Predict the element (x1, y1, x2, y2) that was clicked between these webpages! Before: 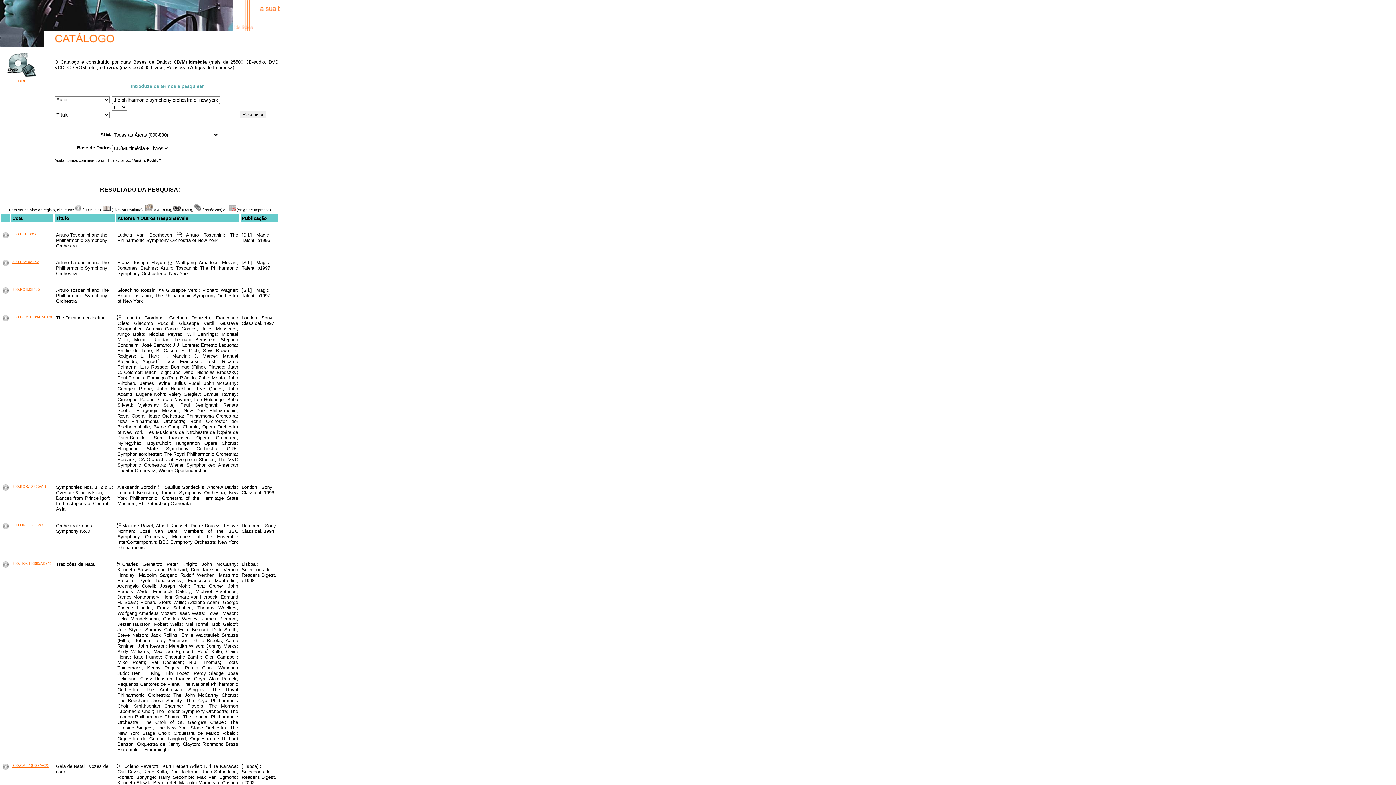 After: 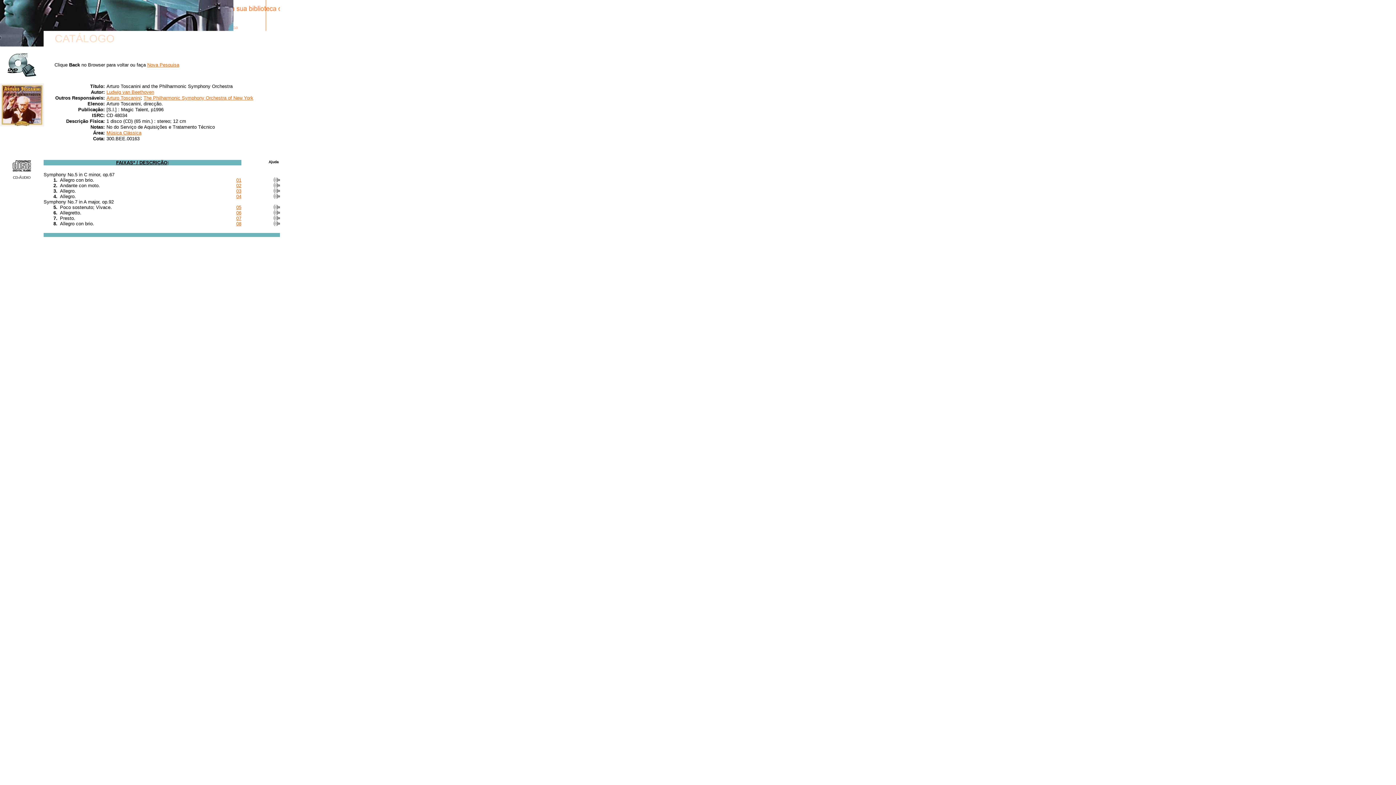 Action: label: 300.BEE.00163 bbox: (12, 232, 39, 236)